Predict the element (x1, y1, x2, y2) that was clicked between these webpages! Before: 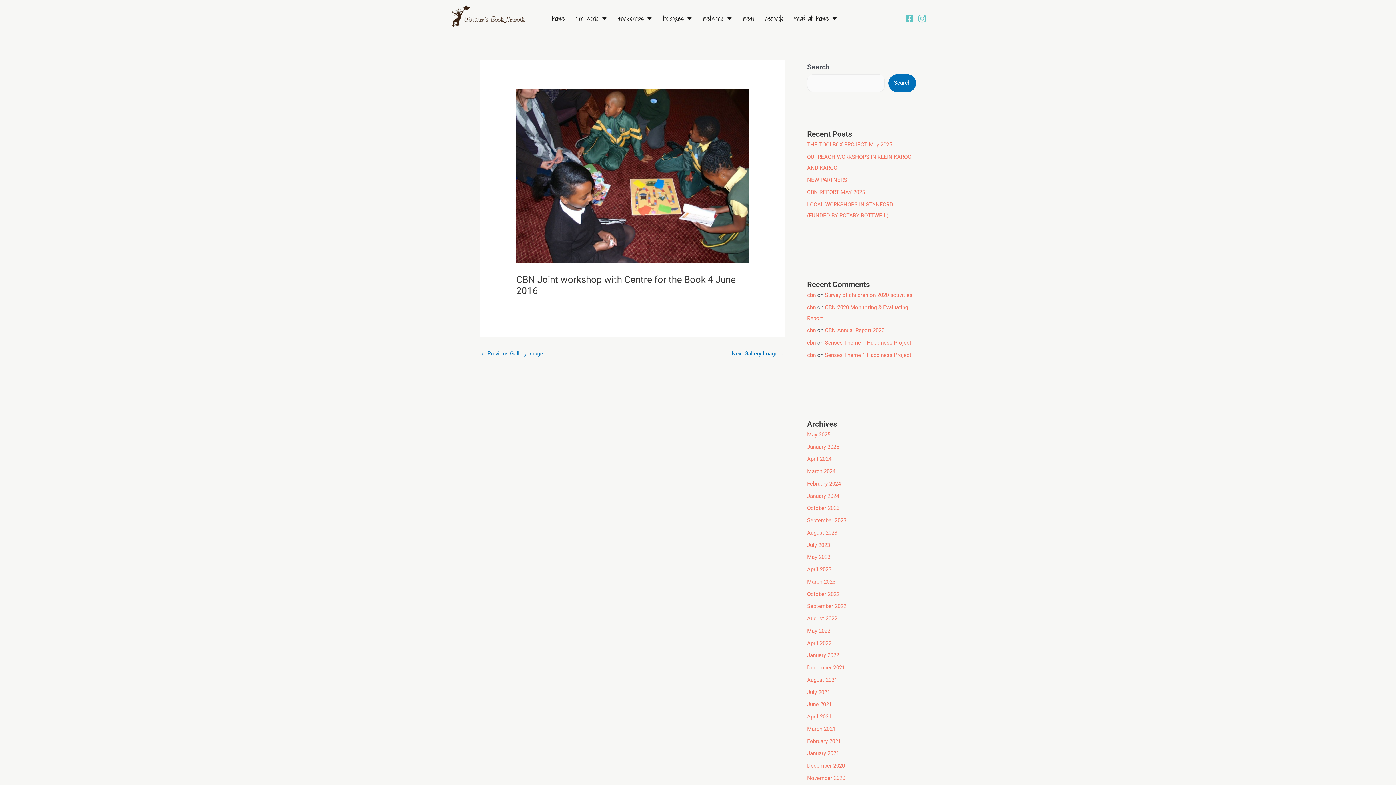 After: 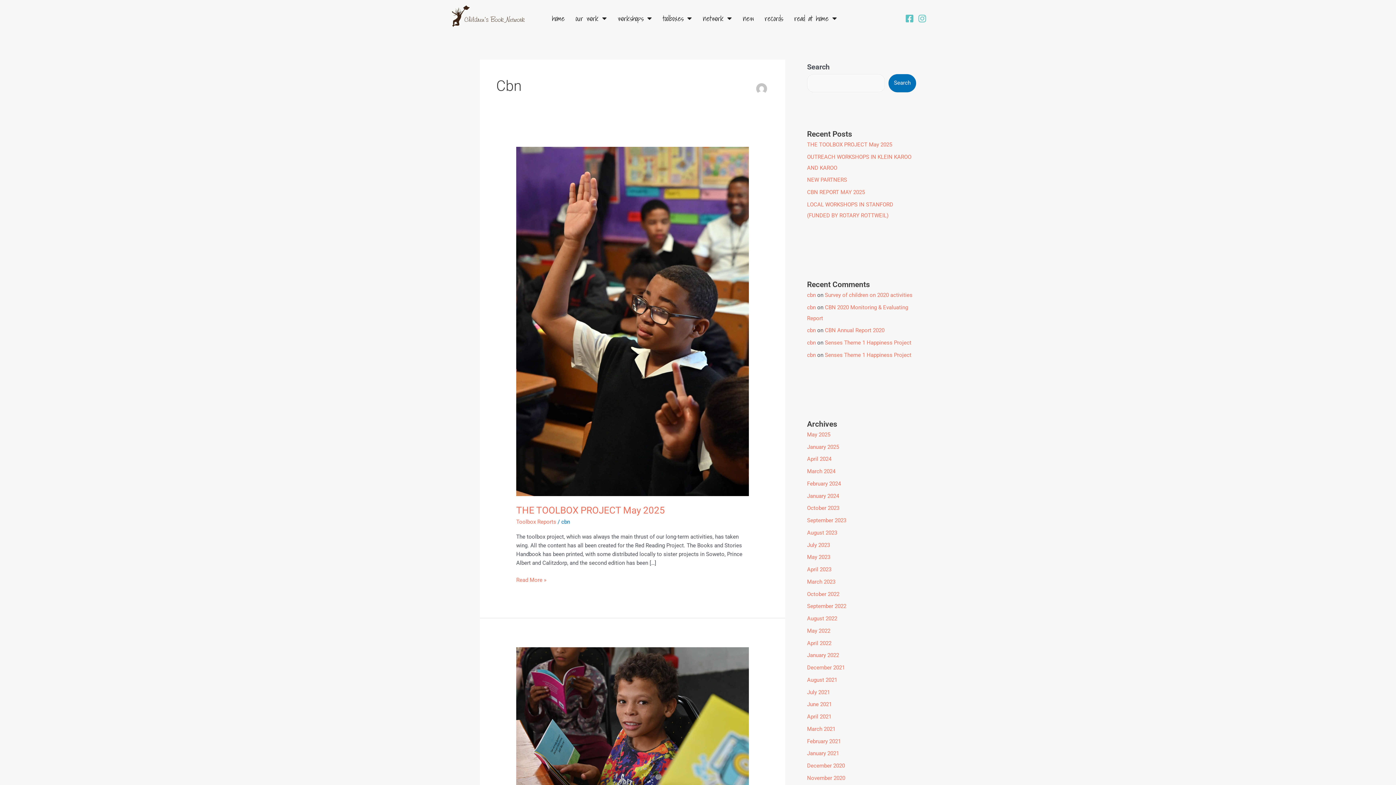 Action: bbox: (807, 291, 816, 298) label: cbn